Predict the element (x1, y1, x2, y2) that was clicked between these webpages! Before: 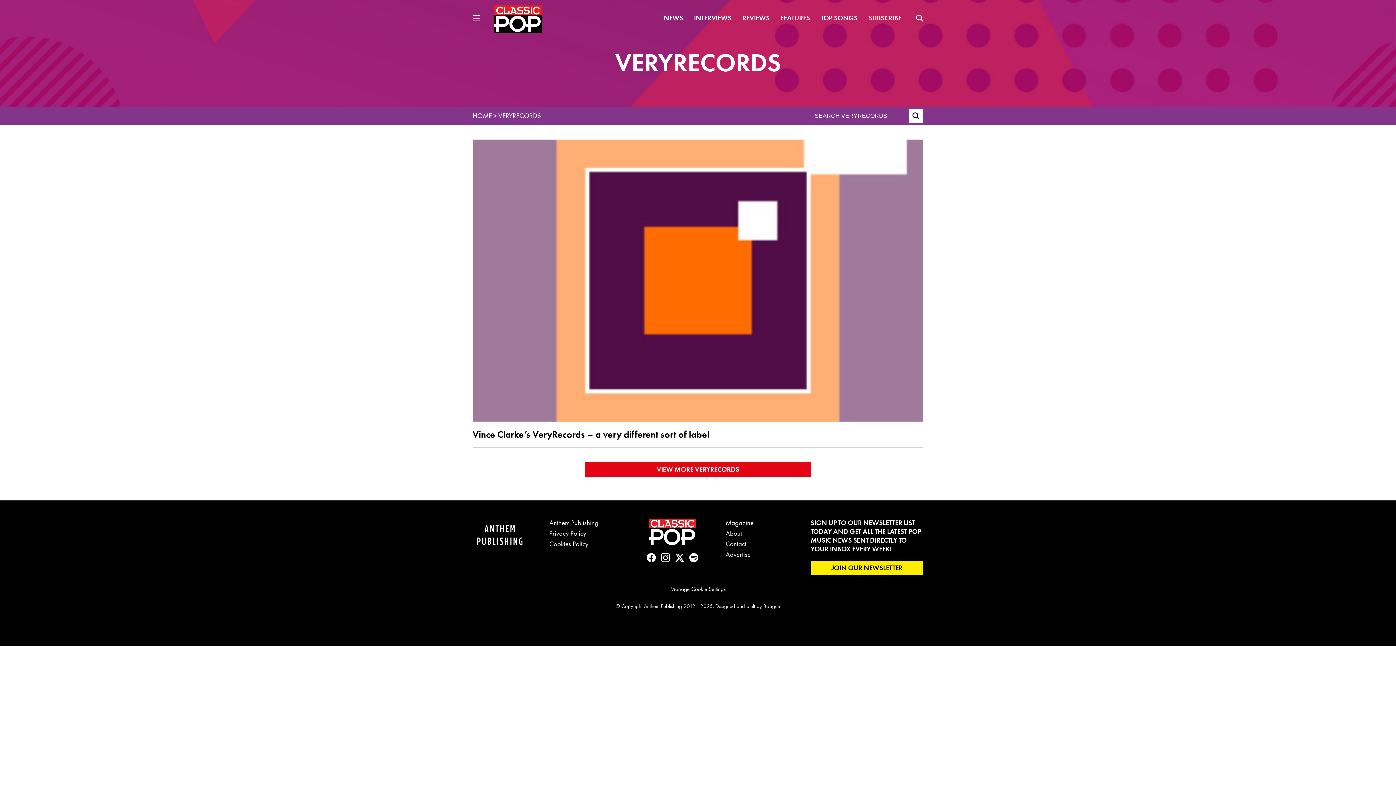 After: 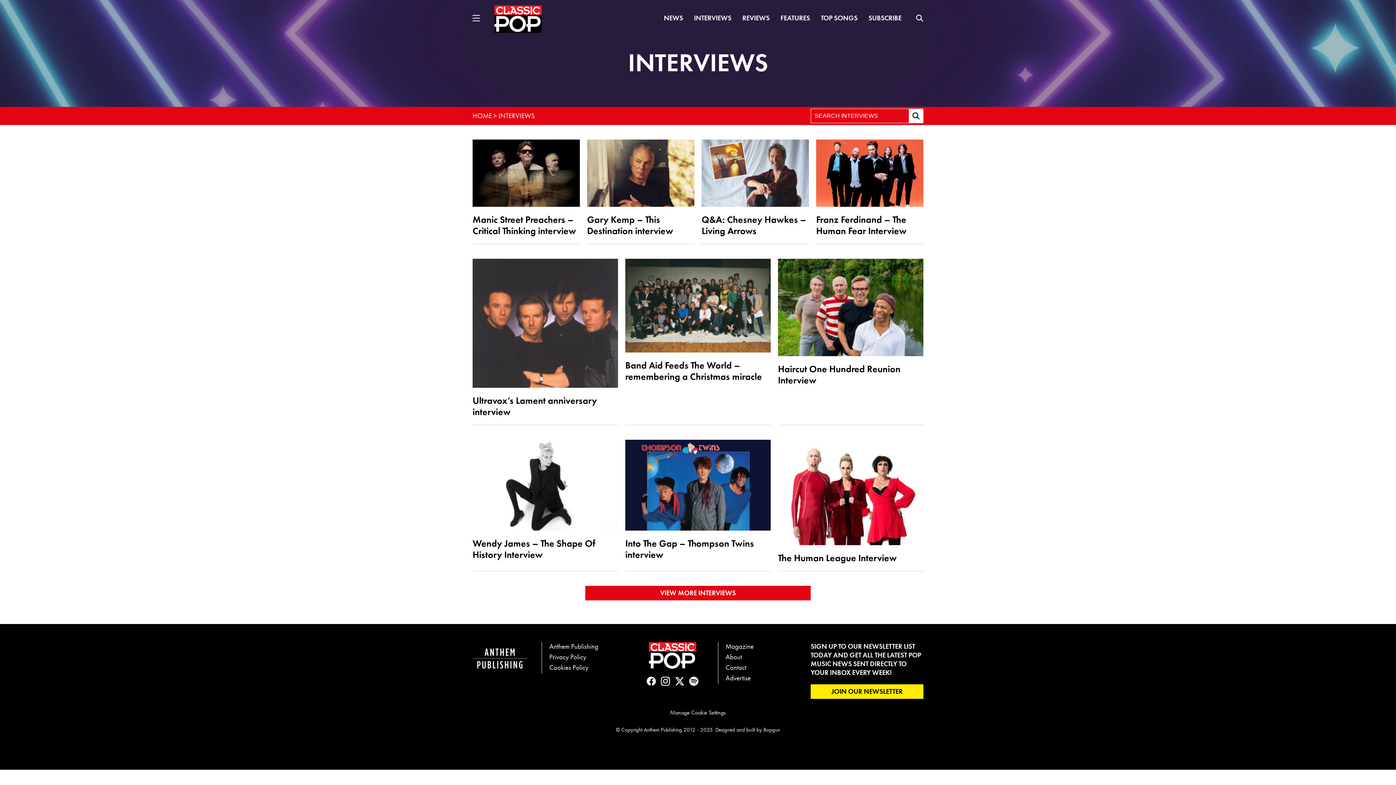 Action: label: INTERVIEWS bbox: (694, 13, 731, 22)